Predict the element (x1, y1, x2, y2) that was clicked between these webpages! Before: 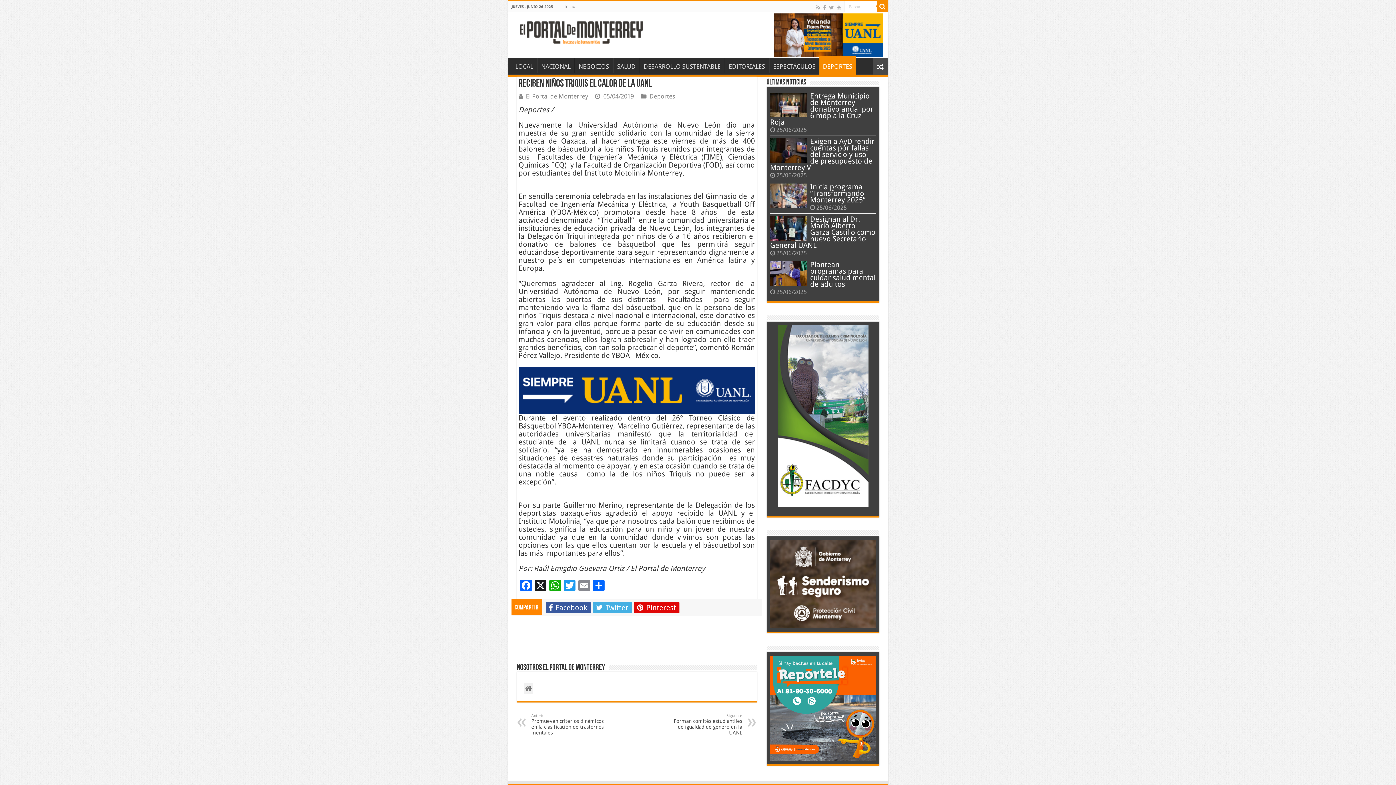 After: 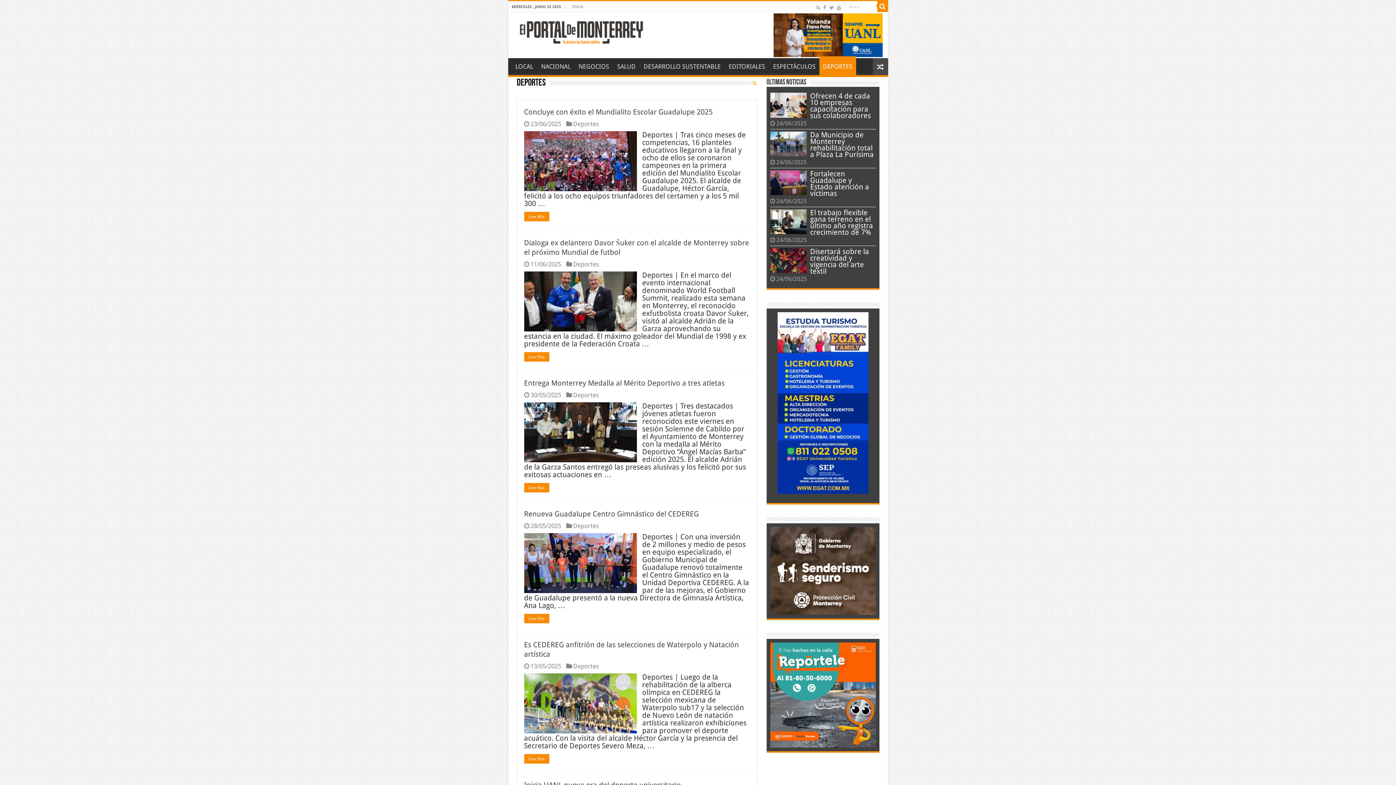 Action: label: Deportes bbox: (649, 92, 675, 100)